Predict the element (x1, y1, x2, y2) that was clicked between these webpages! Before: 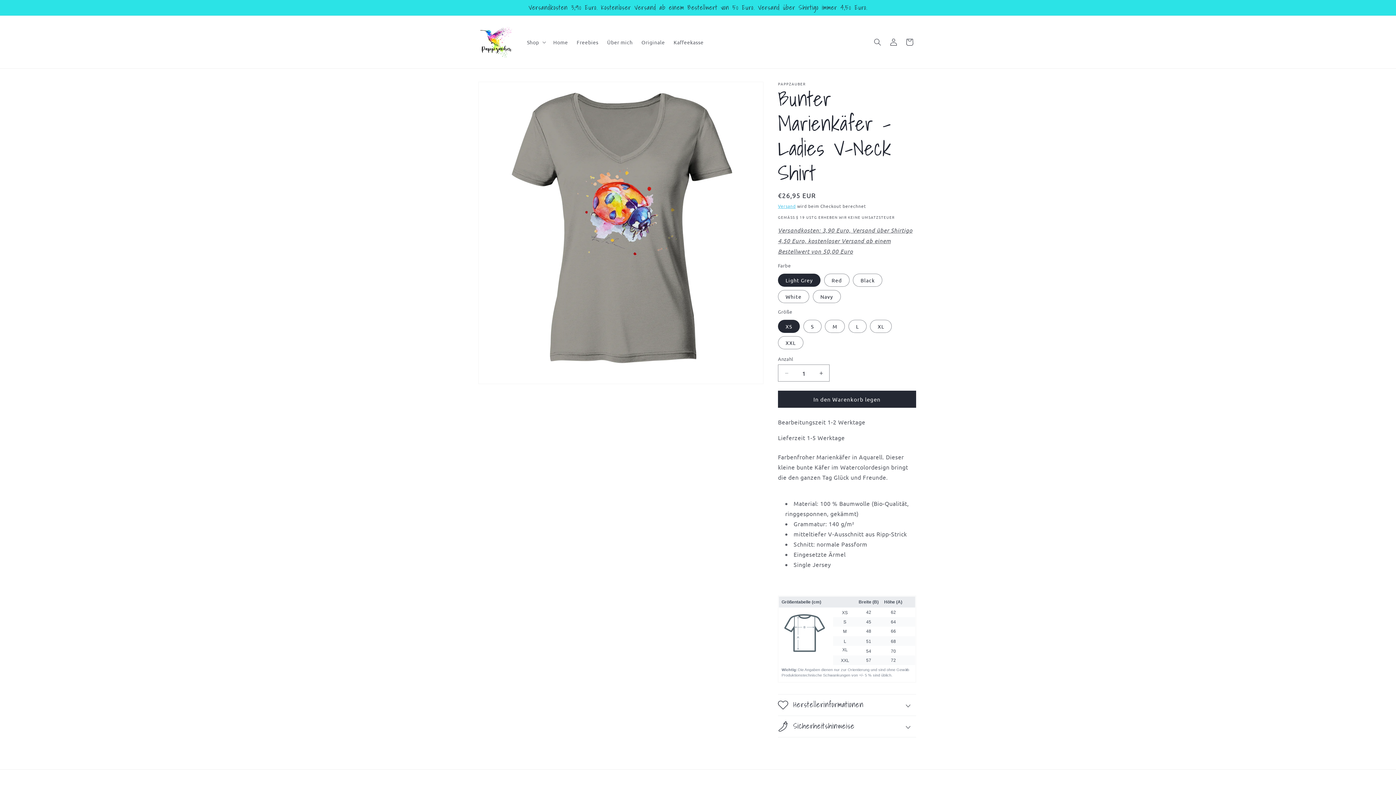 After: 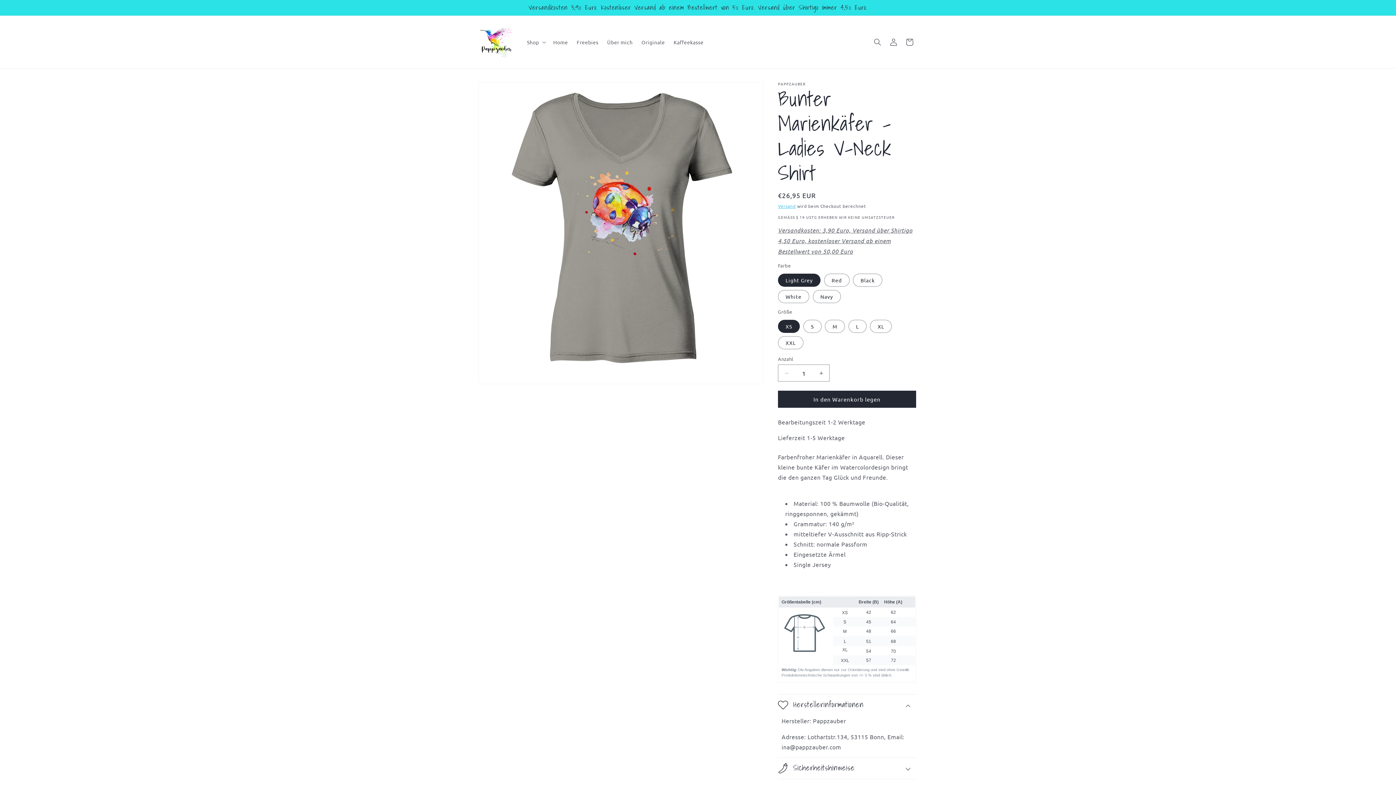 Action: label: Herstellerinformationen bbox: (778, 695, 916, 716)